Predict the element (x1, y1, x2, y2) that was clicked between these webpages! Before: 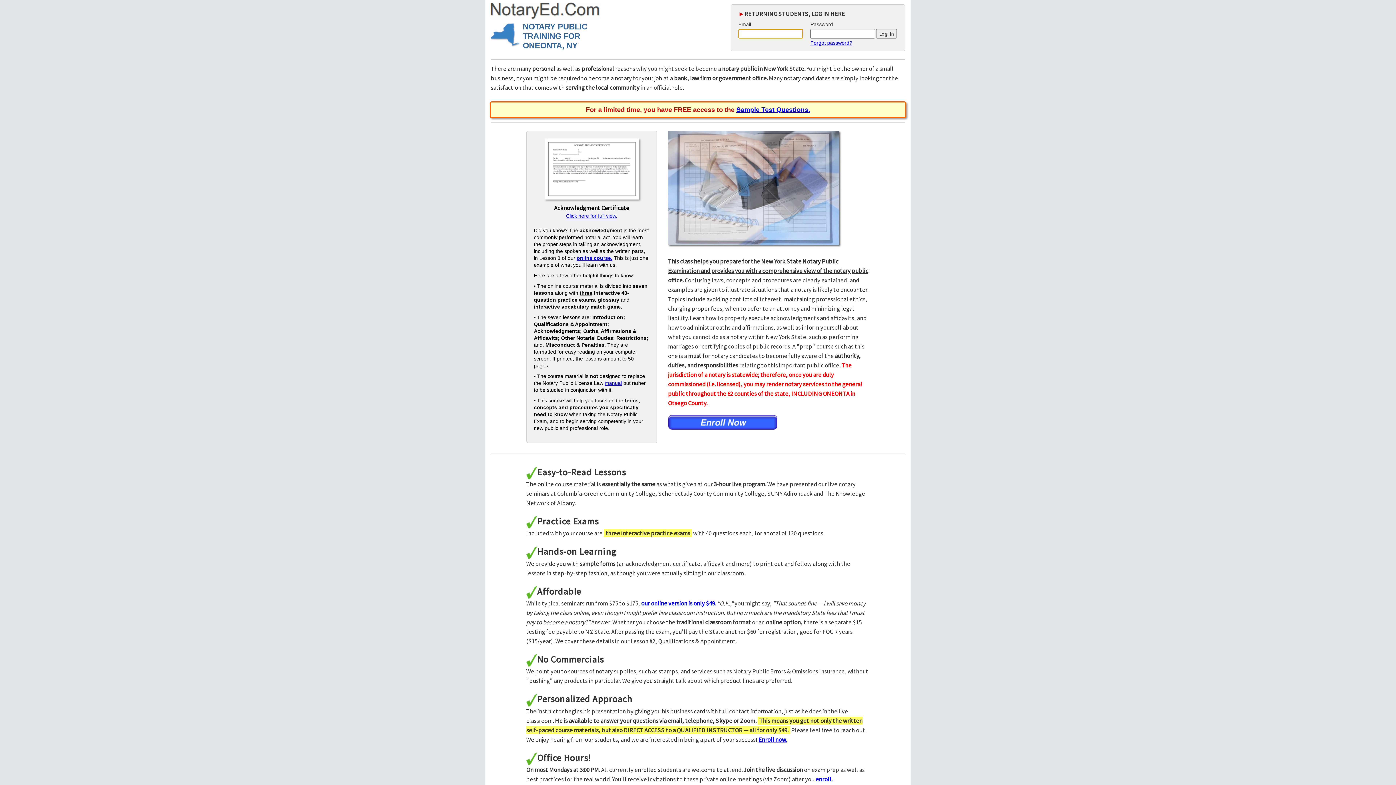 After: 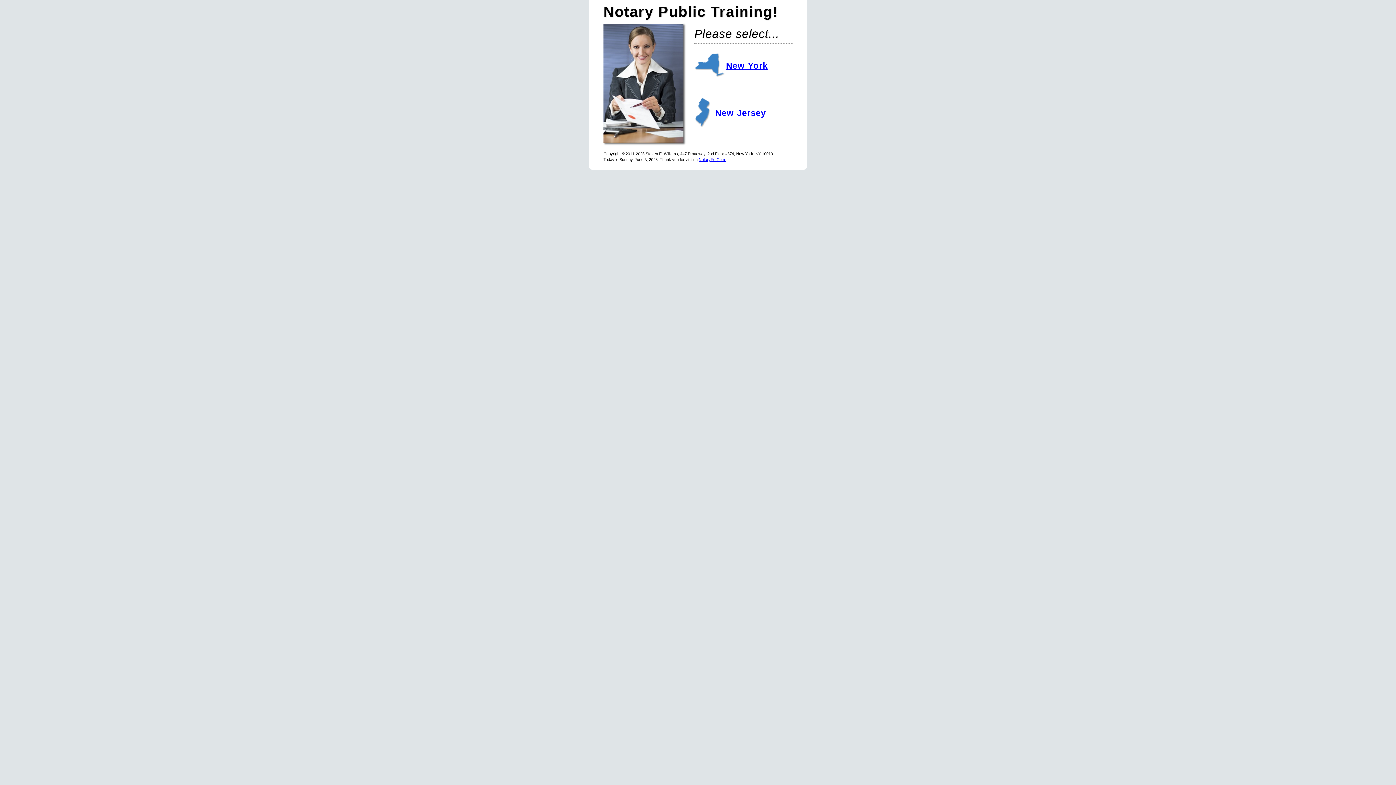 Action: bbox: (490, 2, 621, 19)